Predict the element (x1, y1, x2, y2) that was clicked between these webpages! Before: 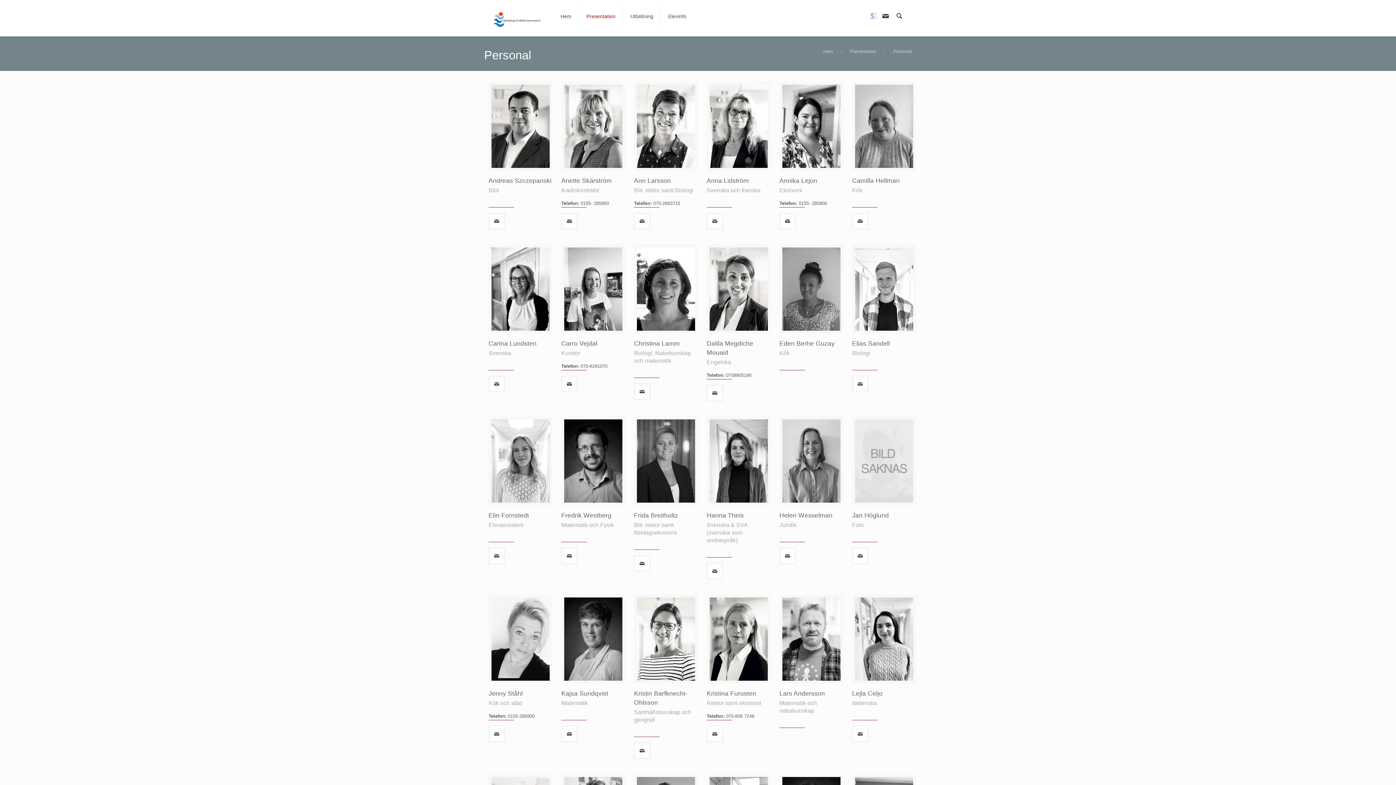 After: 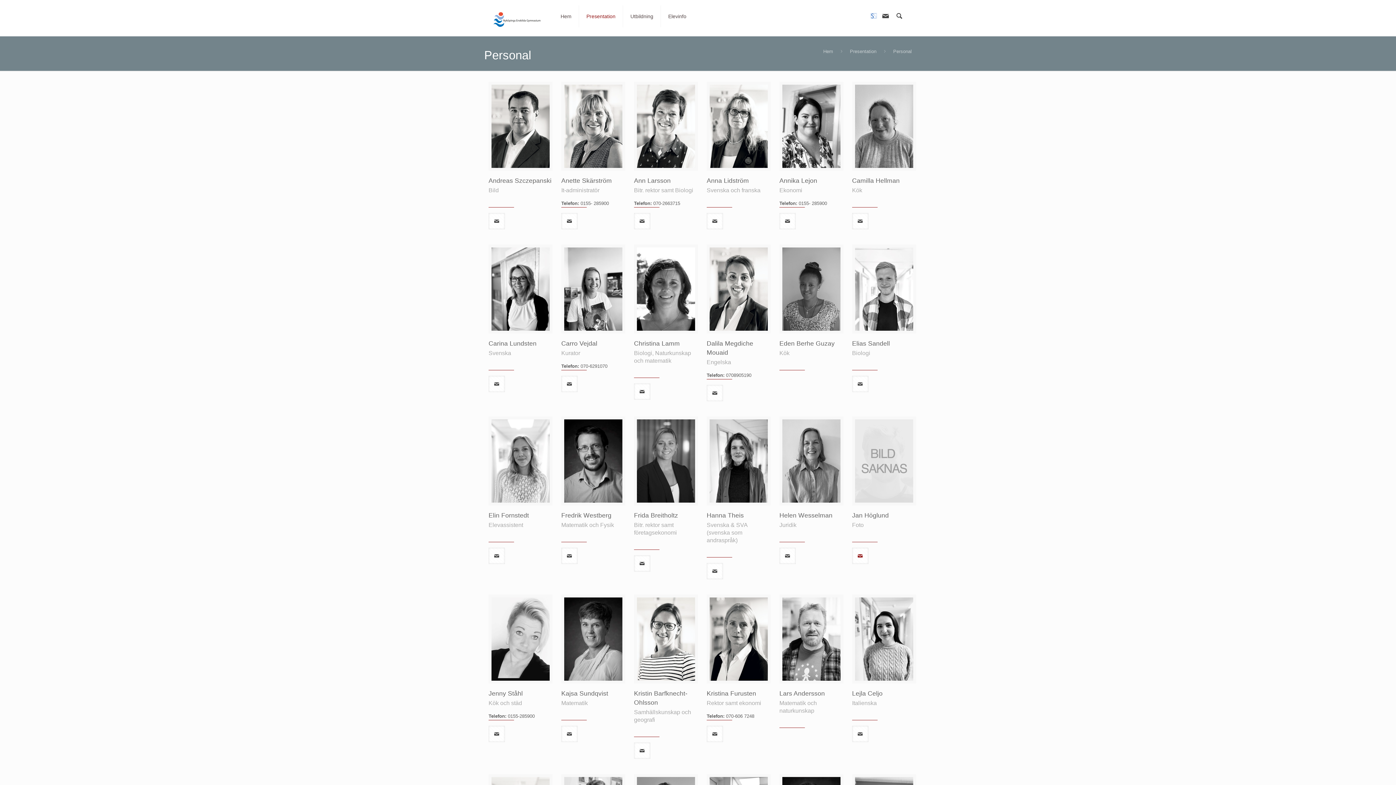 Action: bbox: (852, 547, 868, 564)